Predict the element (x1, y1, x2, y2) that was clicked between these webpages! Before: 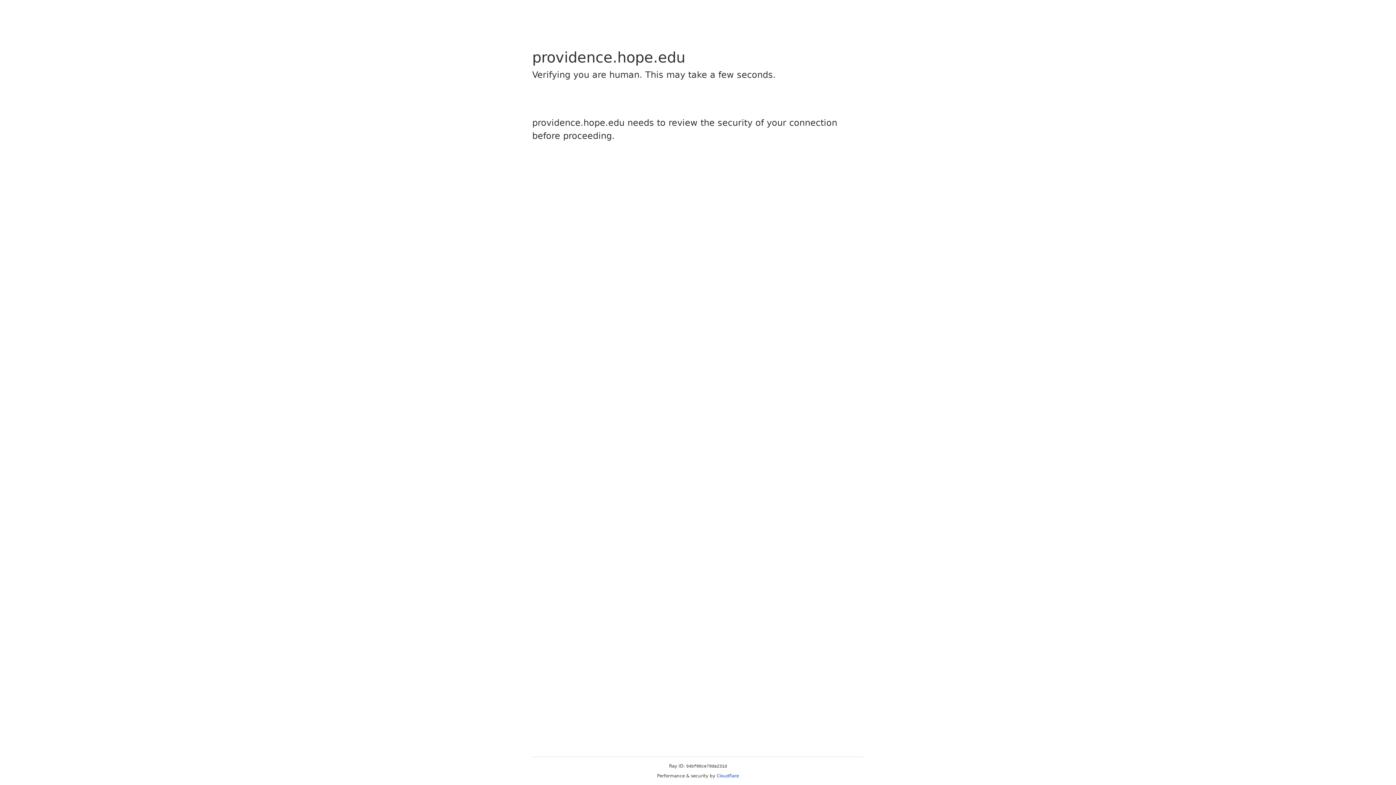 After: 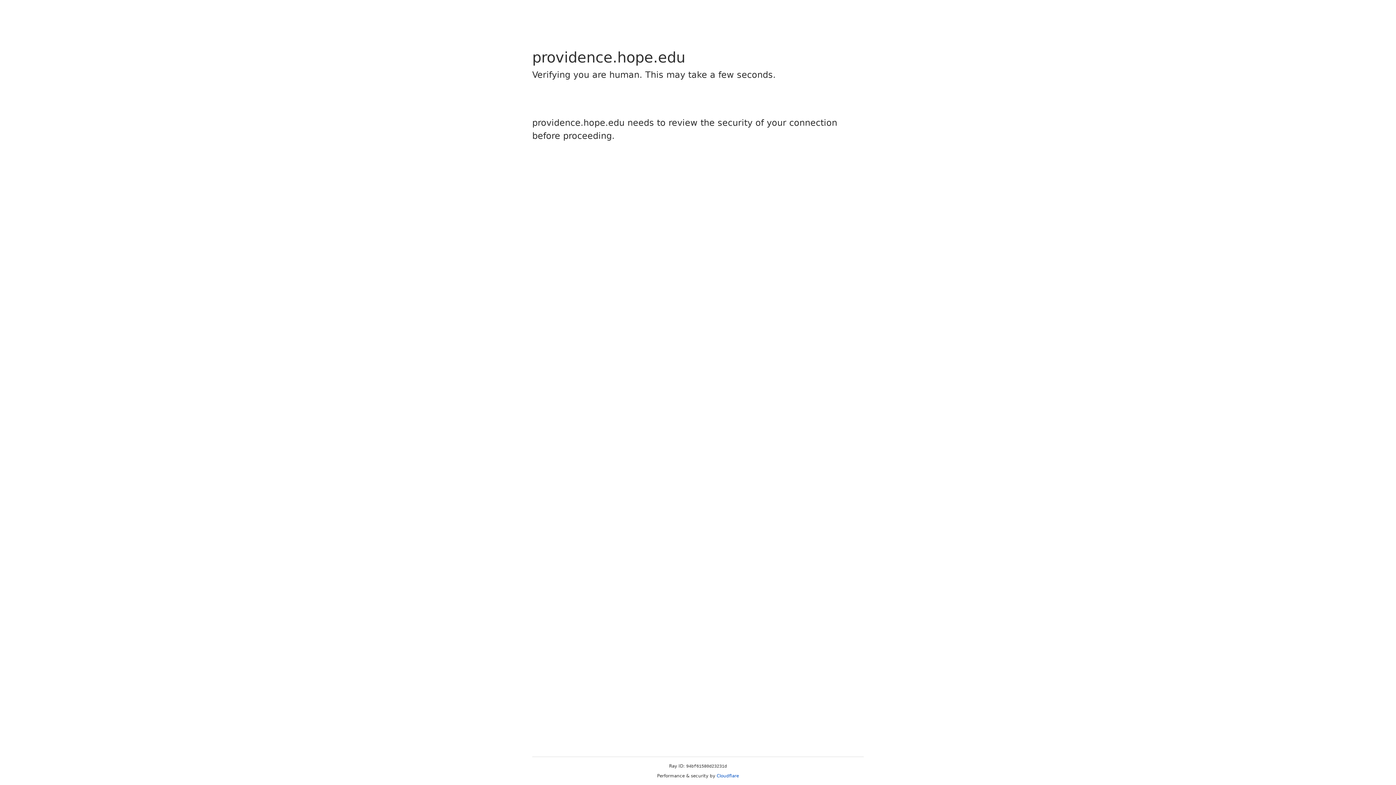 Action: bbox: (716, 773, 739, 778) label: Cloudflare